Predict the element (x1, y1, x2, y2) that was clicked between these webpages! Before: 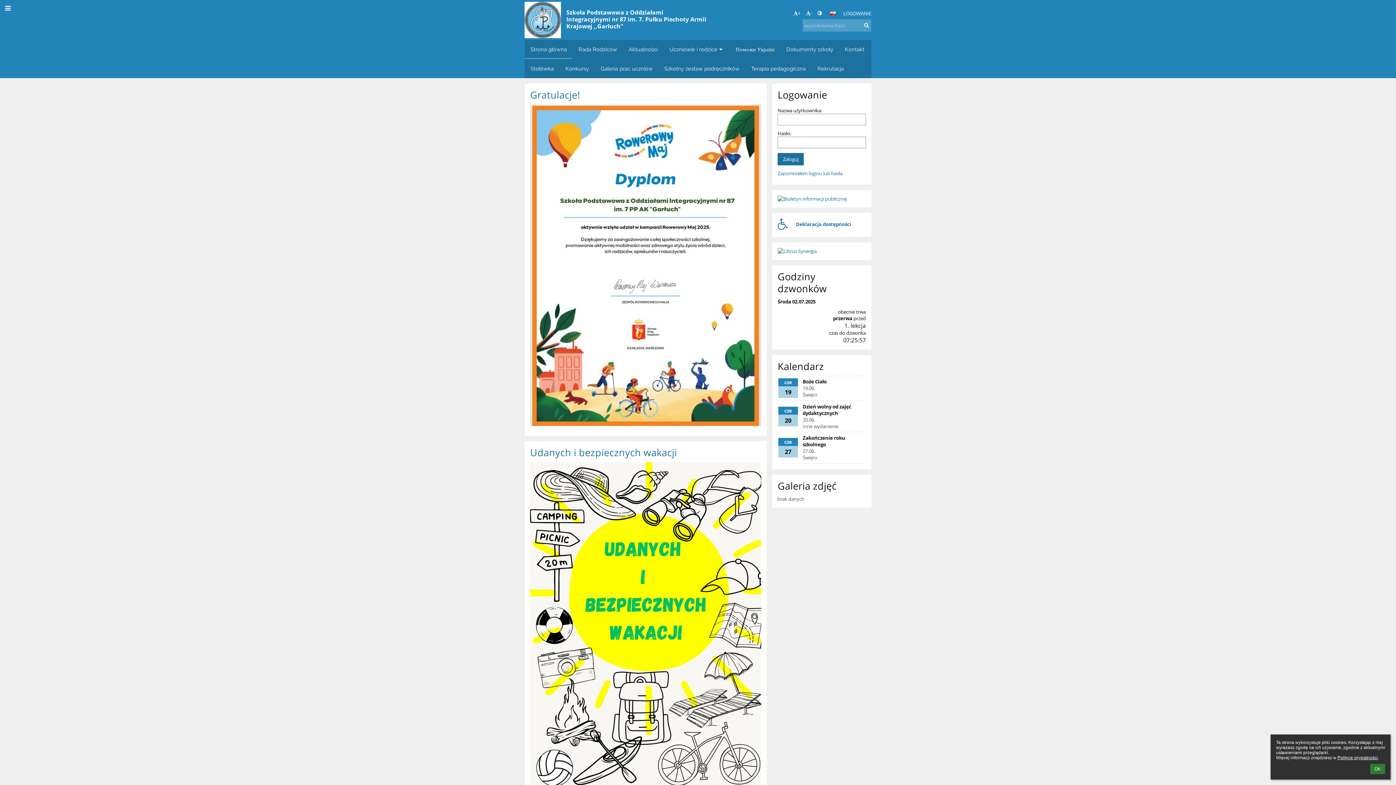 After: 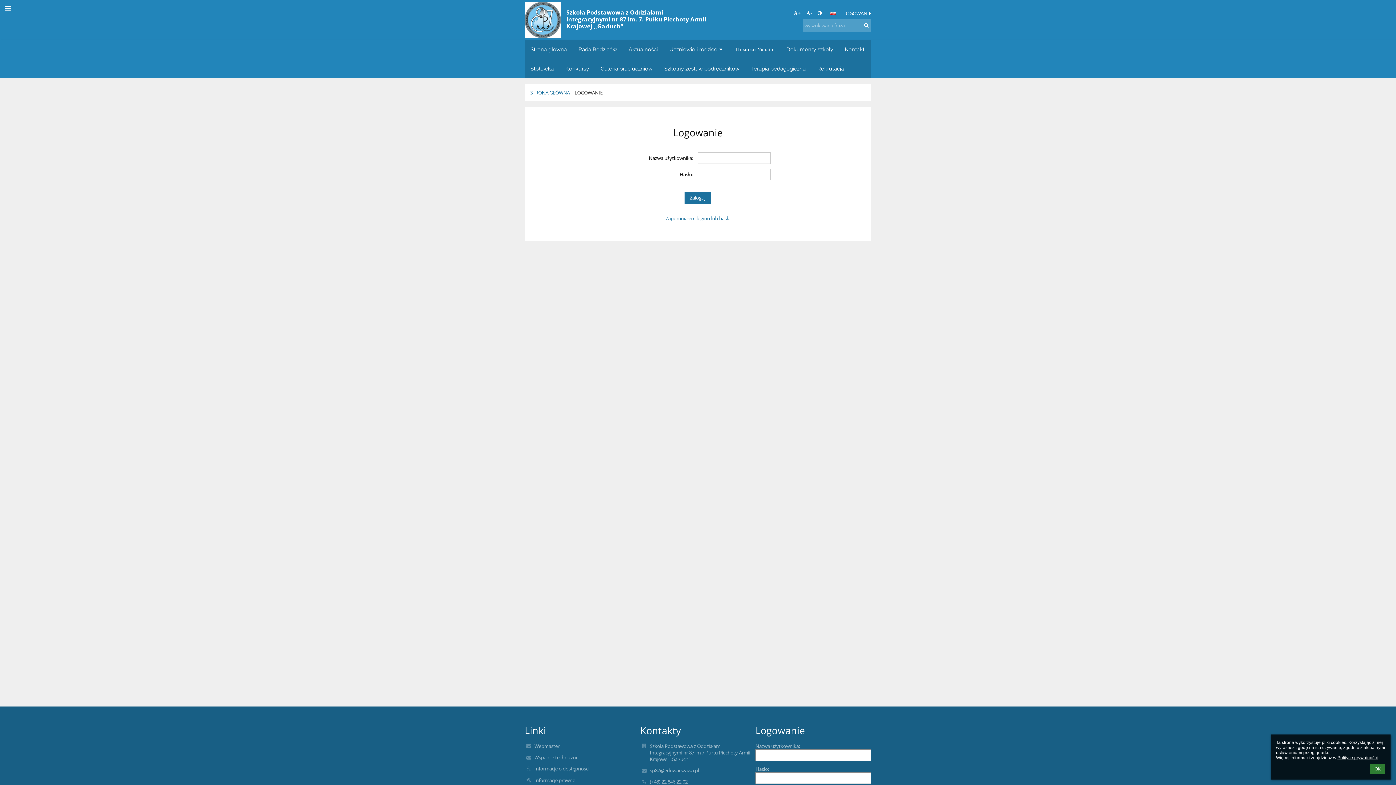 Action: label: LOGOWANIE bbox: (843, 10, 871, 16)